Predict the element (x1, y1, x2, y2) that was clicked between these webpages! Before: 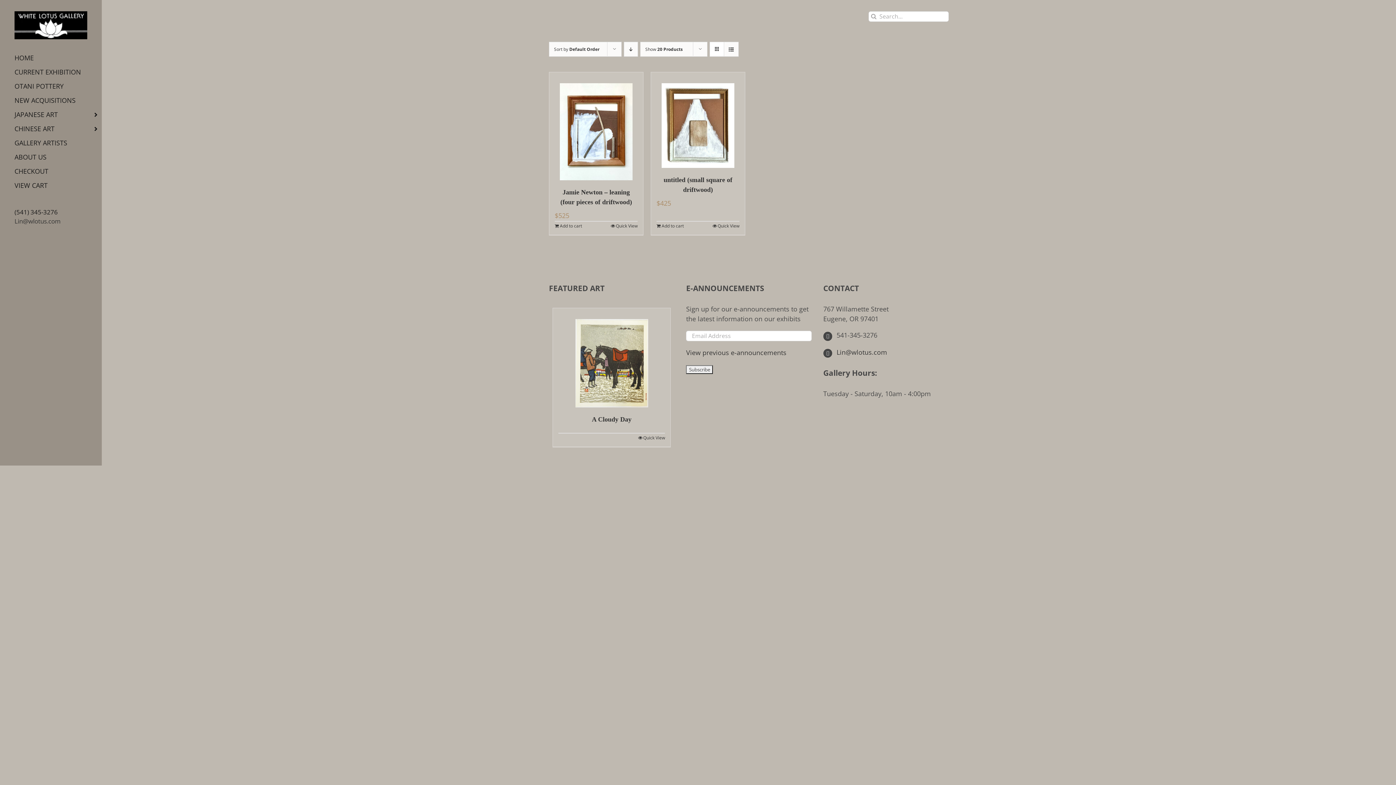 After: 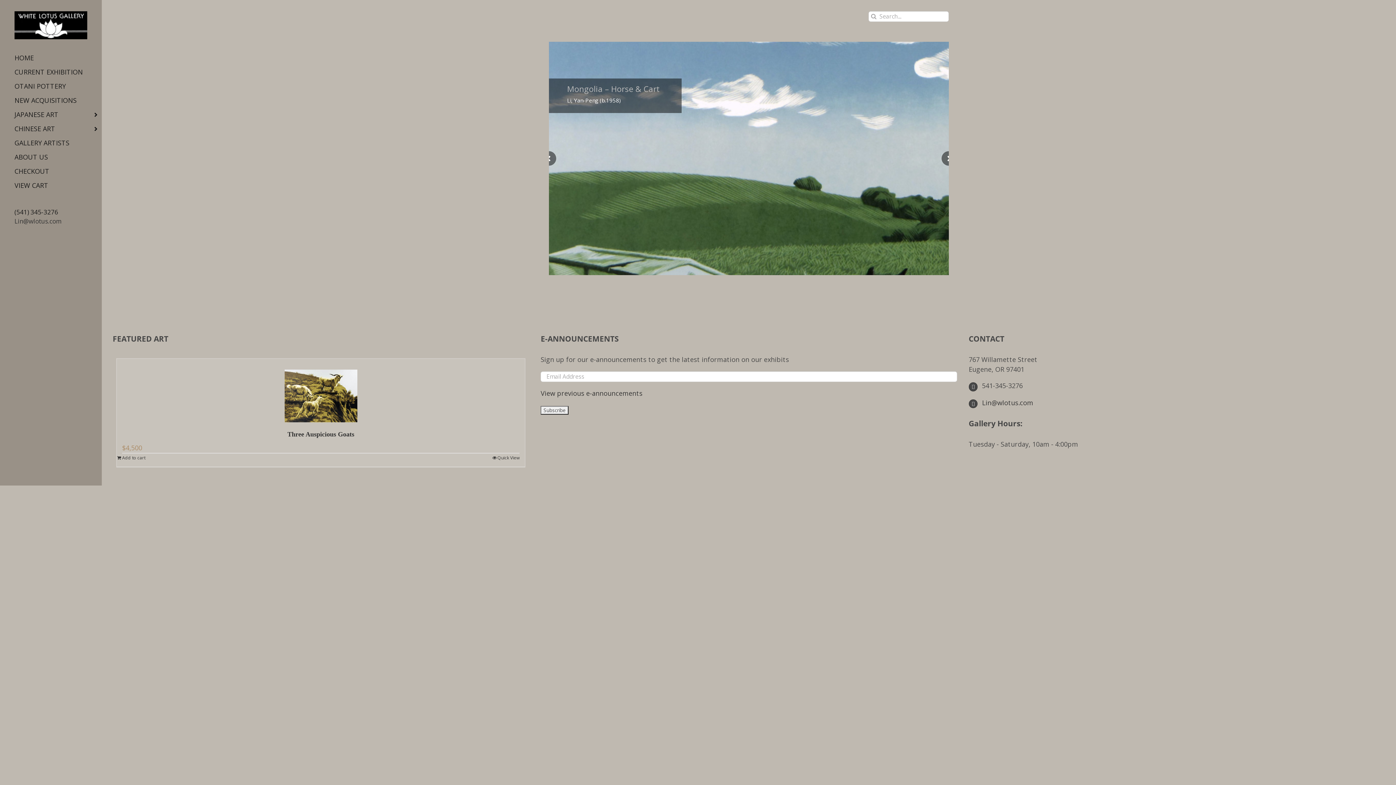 Action: bbox: (0, 50, 101, 65) label: HOME